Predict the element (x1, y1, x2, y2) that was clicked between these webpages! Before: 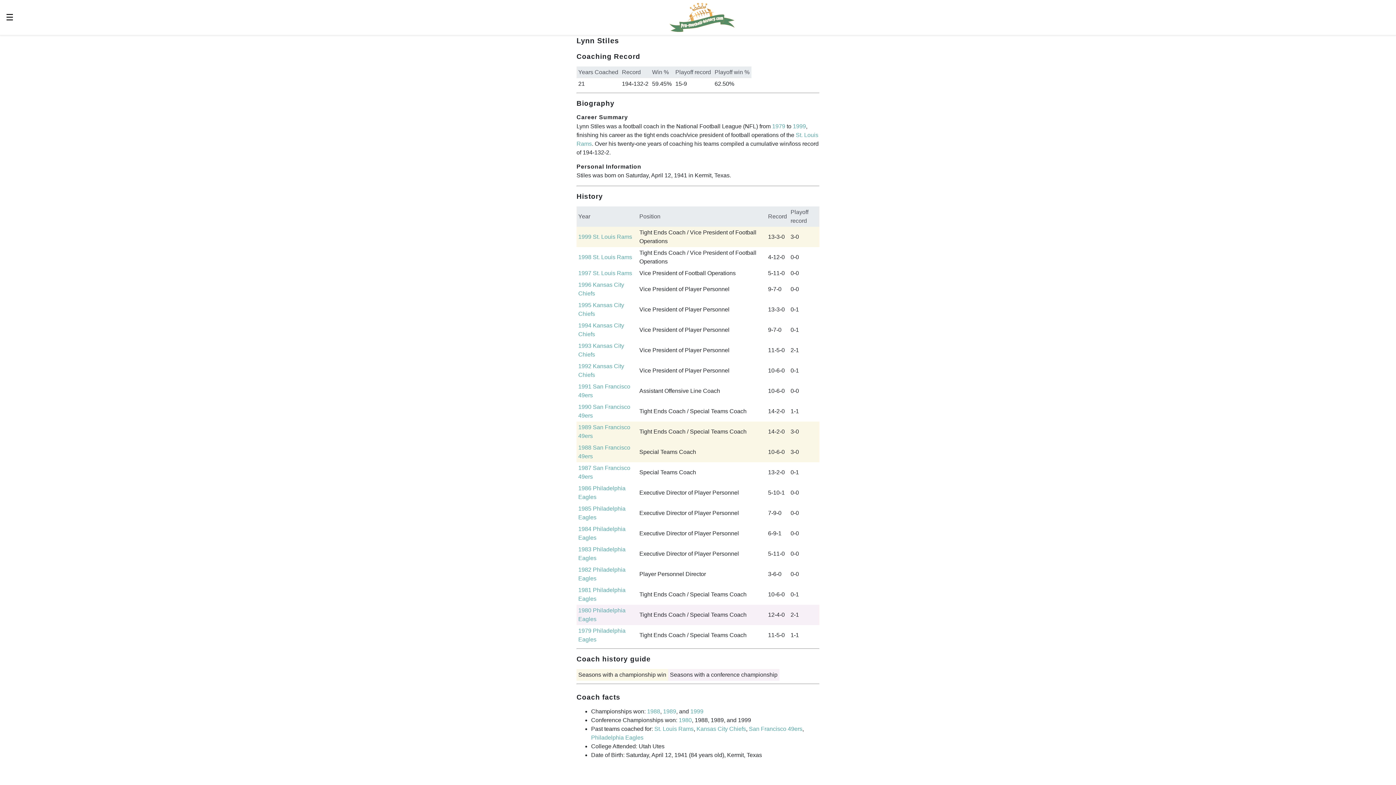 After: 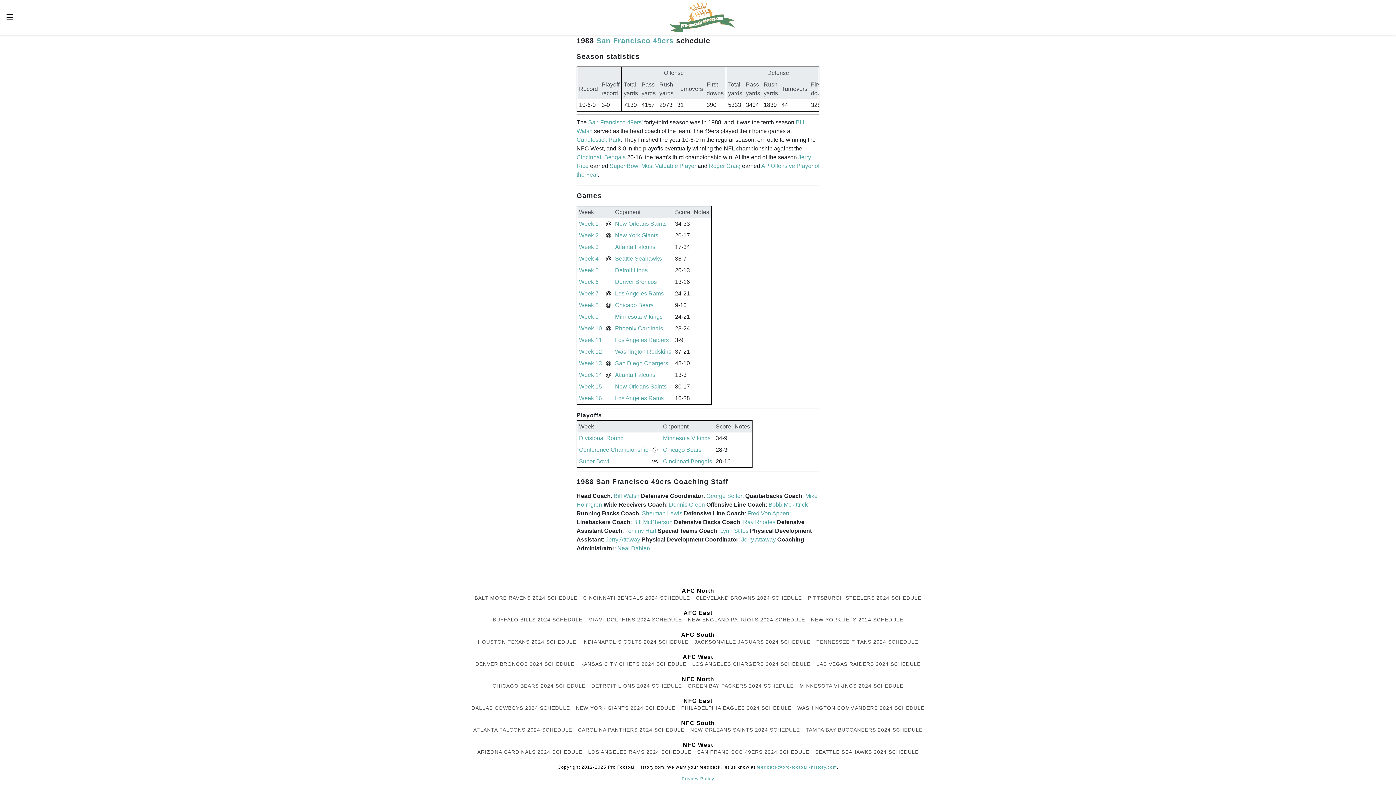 Action: label: 1988 bbox: (578, 444, 591, 450)